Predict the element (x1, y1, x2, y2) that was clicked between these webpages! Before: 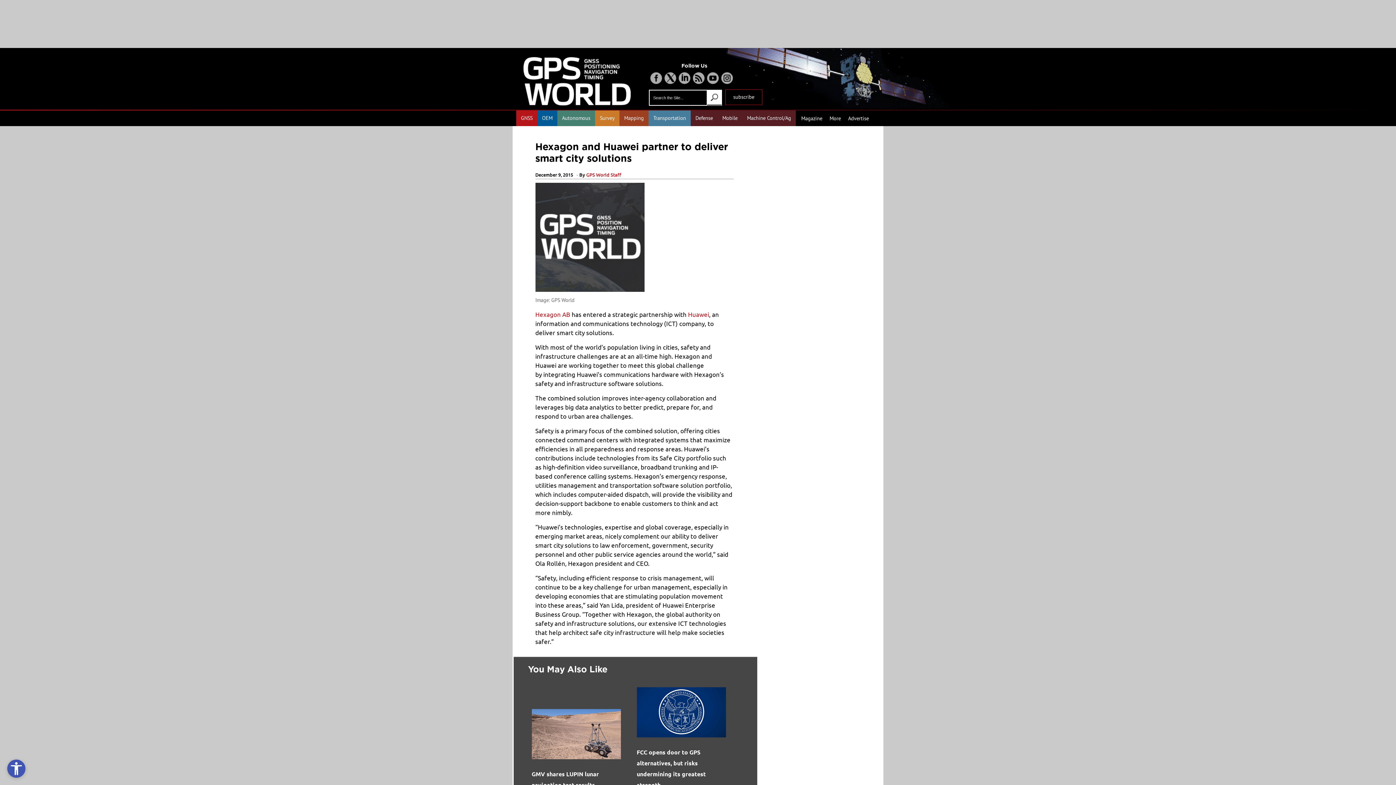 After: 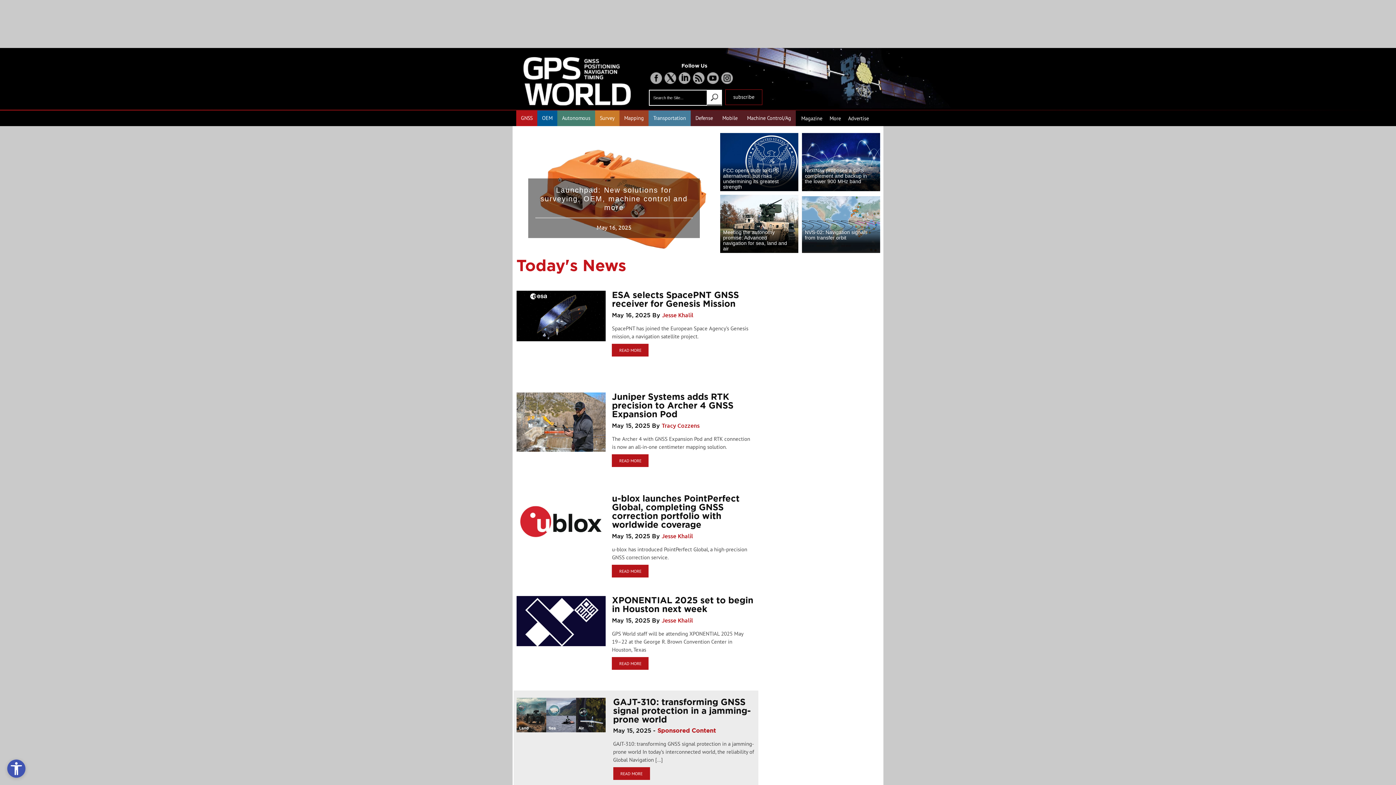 Action: bbox: (829, 114, 841, 125) label: More